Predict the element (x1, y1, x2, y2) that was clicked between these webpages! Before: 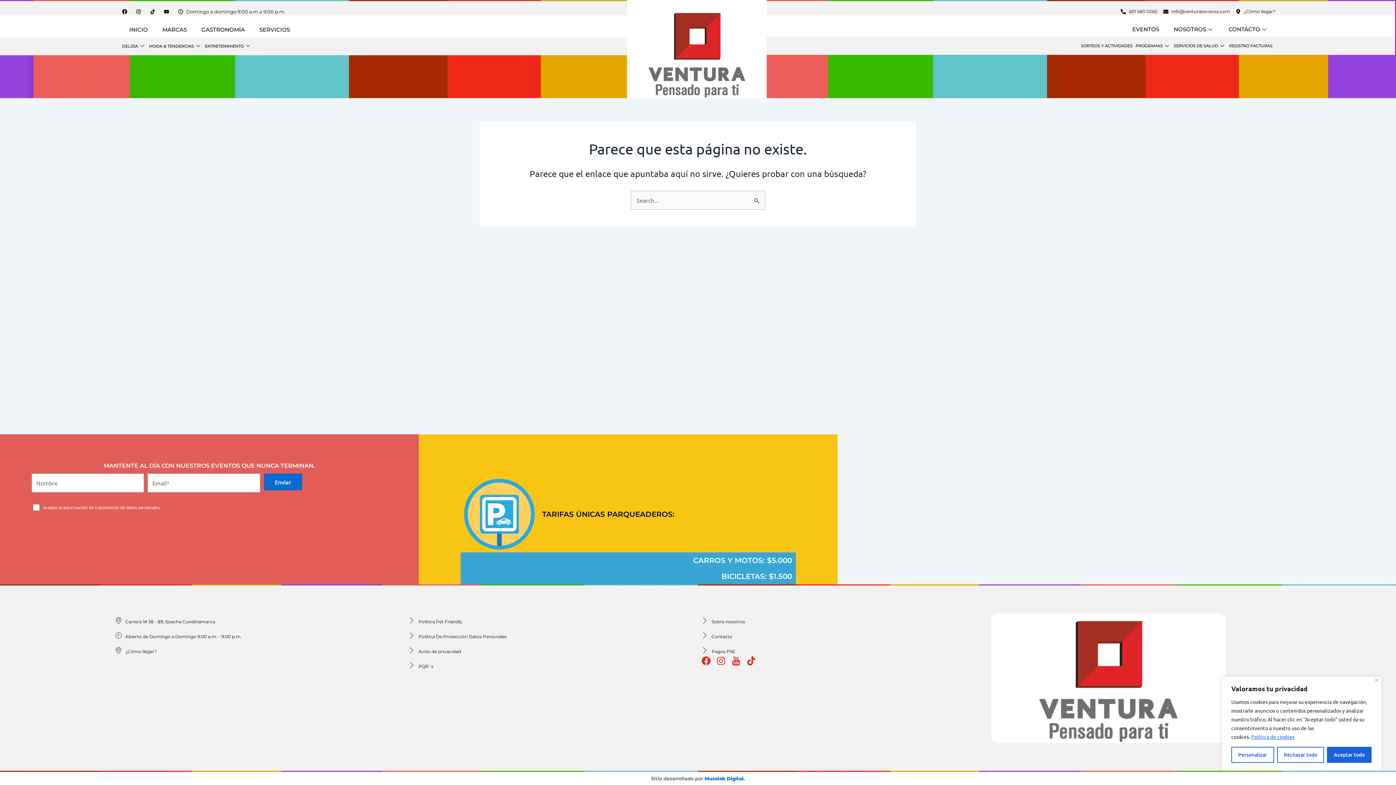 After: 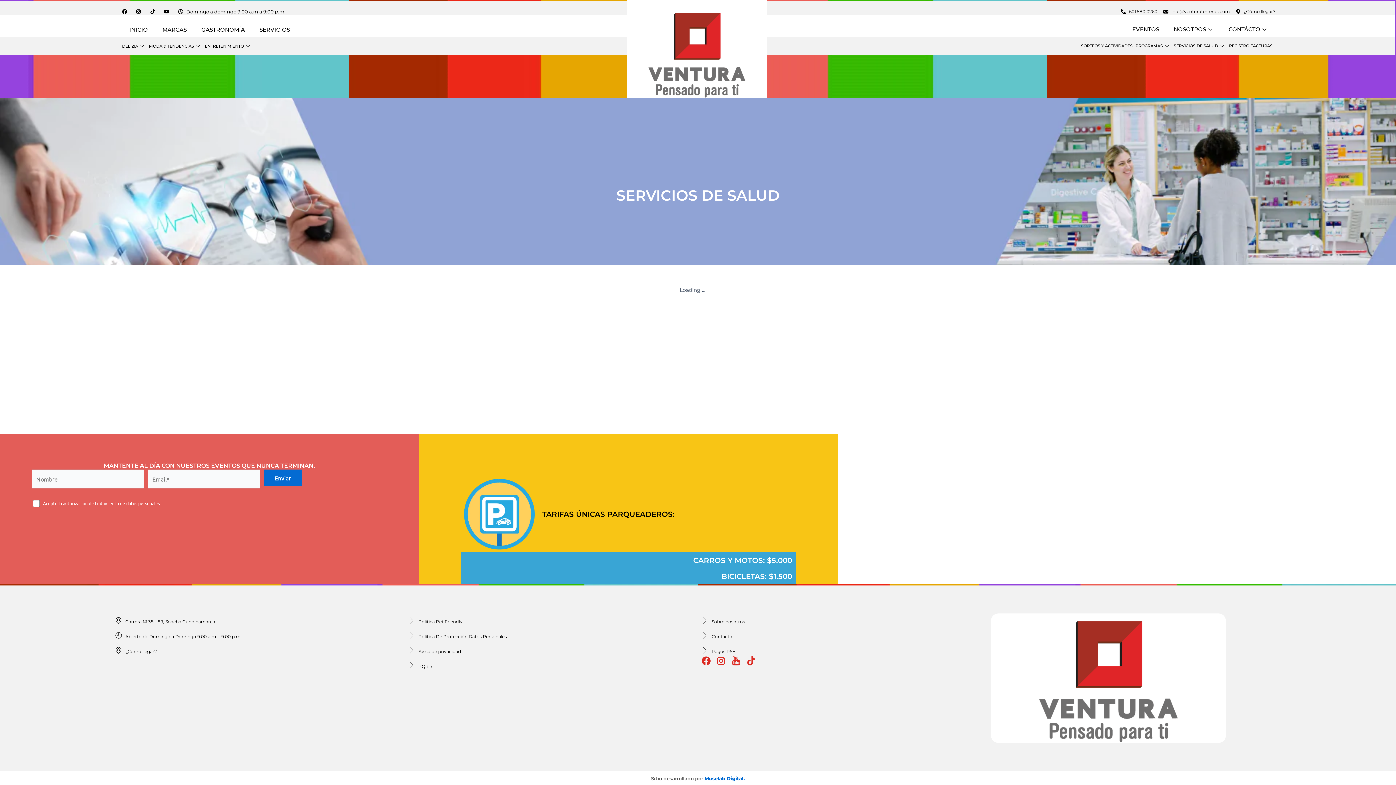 Action: label: SERVICIOS DE SALUD bbox: (1174, 36, 1229, 55)